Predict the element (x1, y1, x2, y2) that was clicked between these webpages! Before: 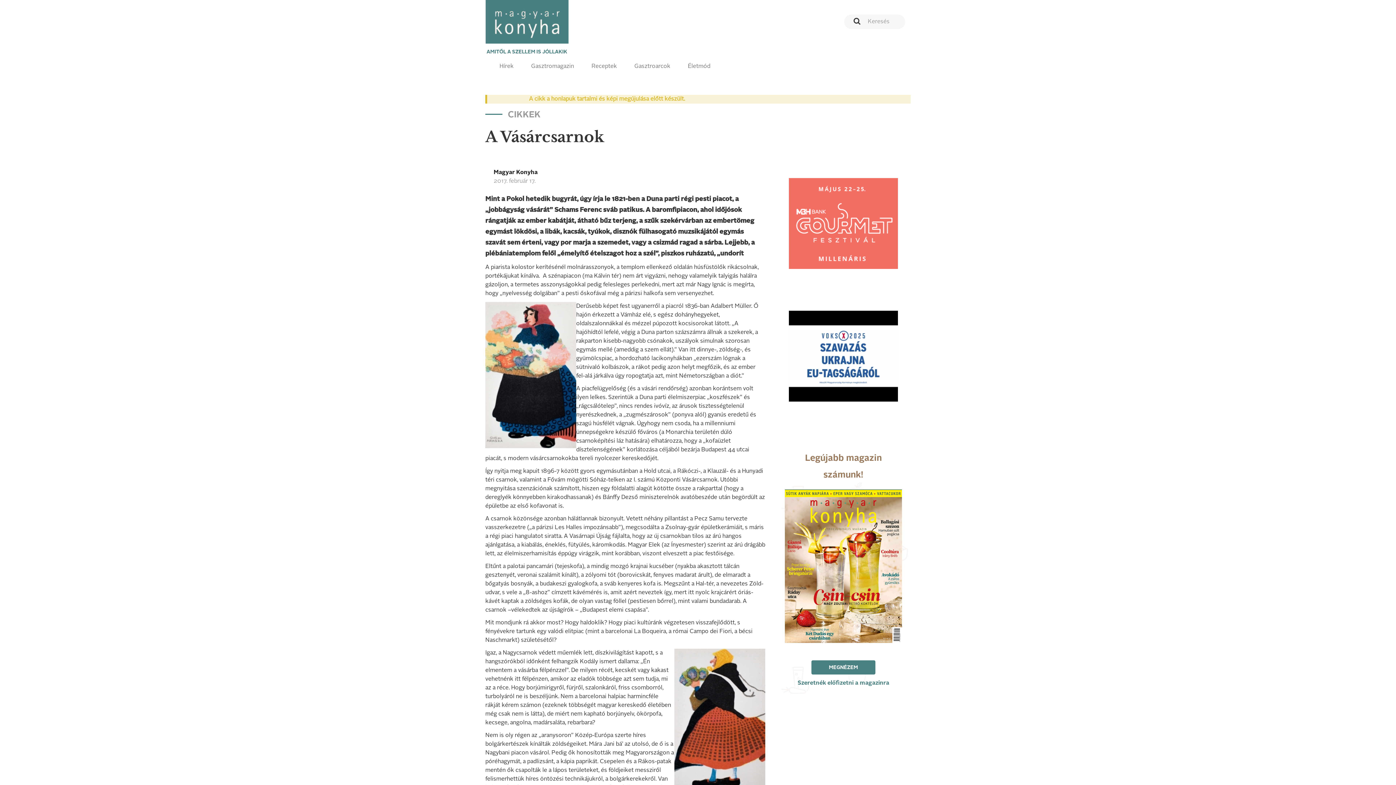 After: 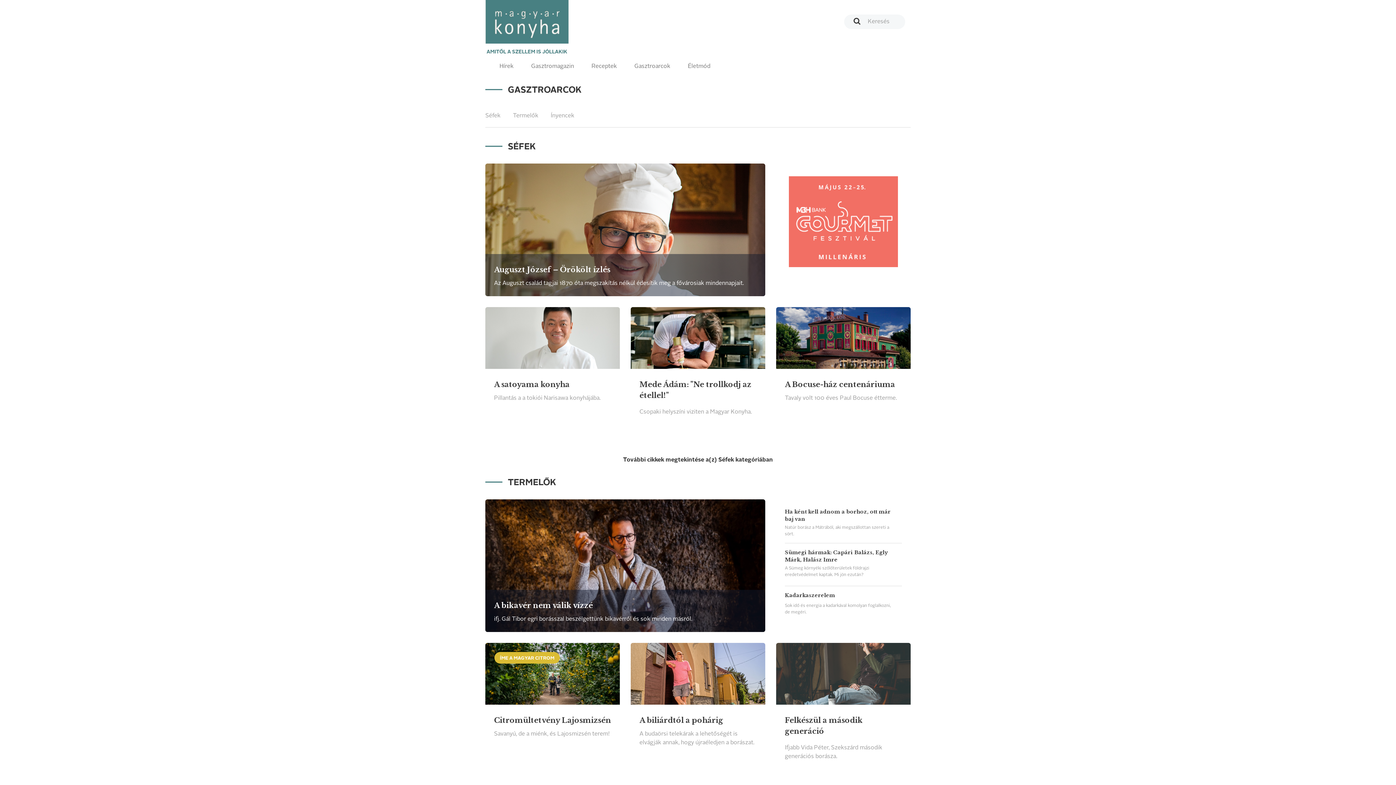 Action: bbox: (625, 56, 679, 76) label: Gasztroarcok